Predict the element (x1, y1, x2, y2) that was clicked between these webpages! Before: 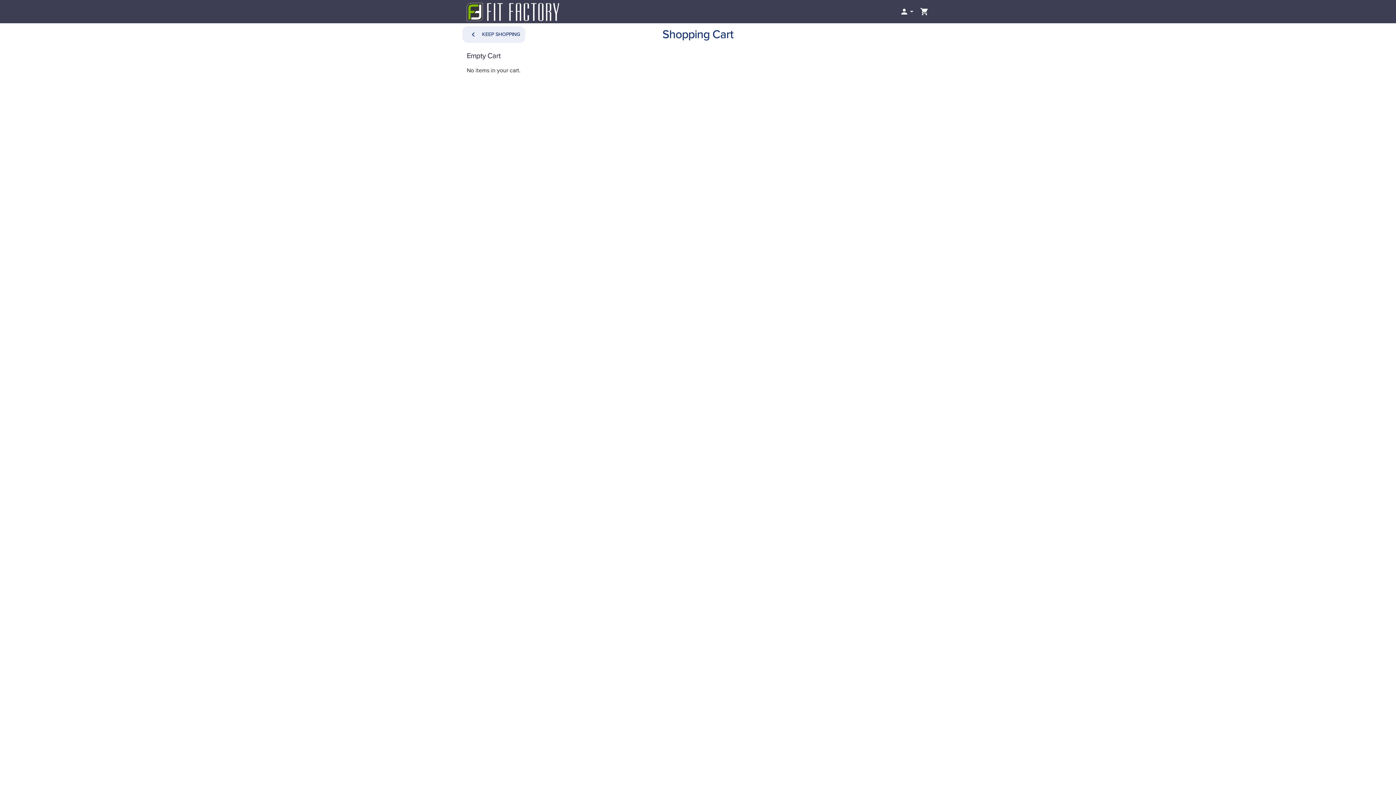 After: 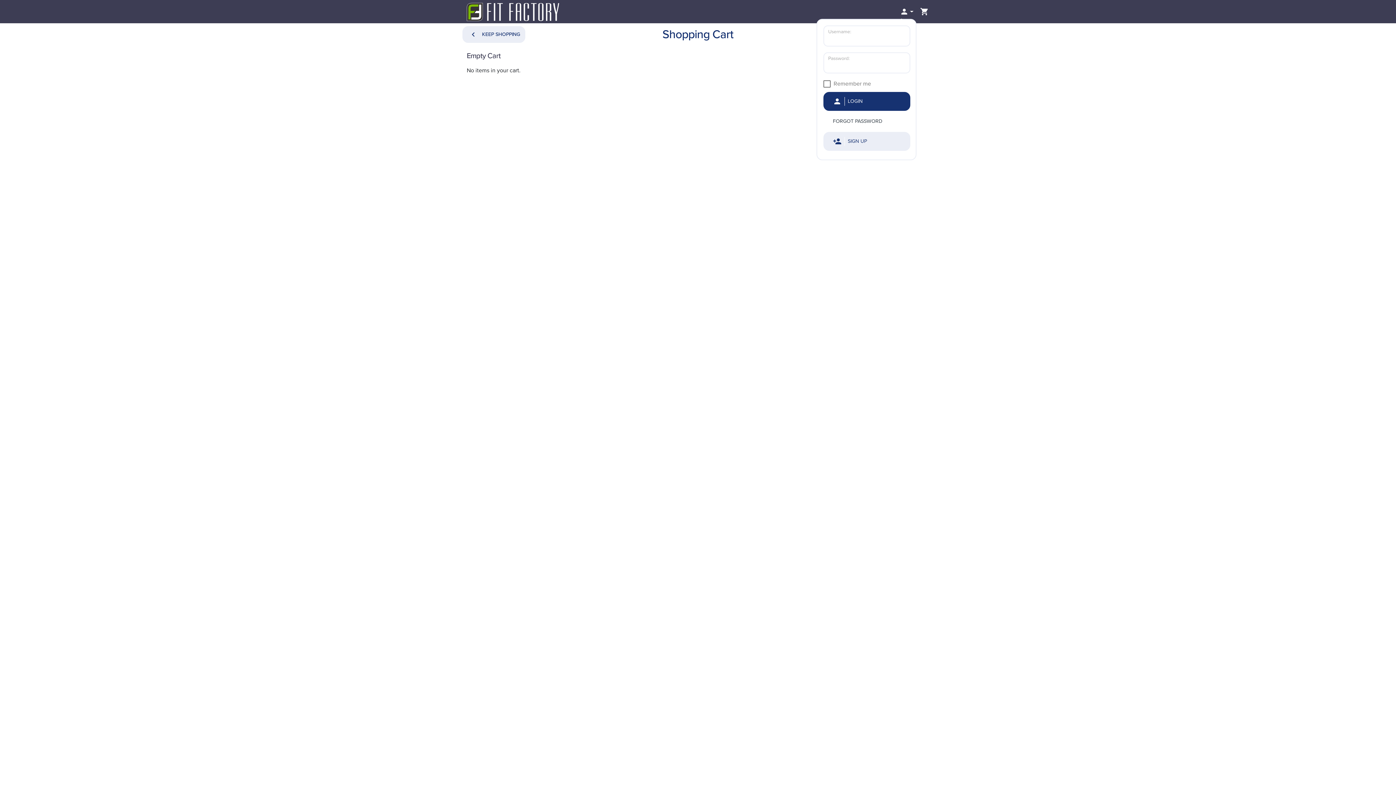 Action: bbox: (897, 4, 916, 18) label: 